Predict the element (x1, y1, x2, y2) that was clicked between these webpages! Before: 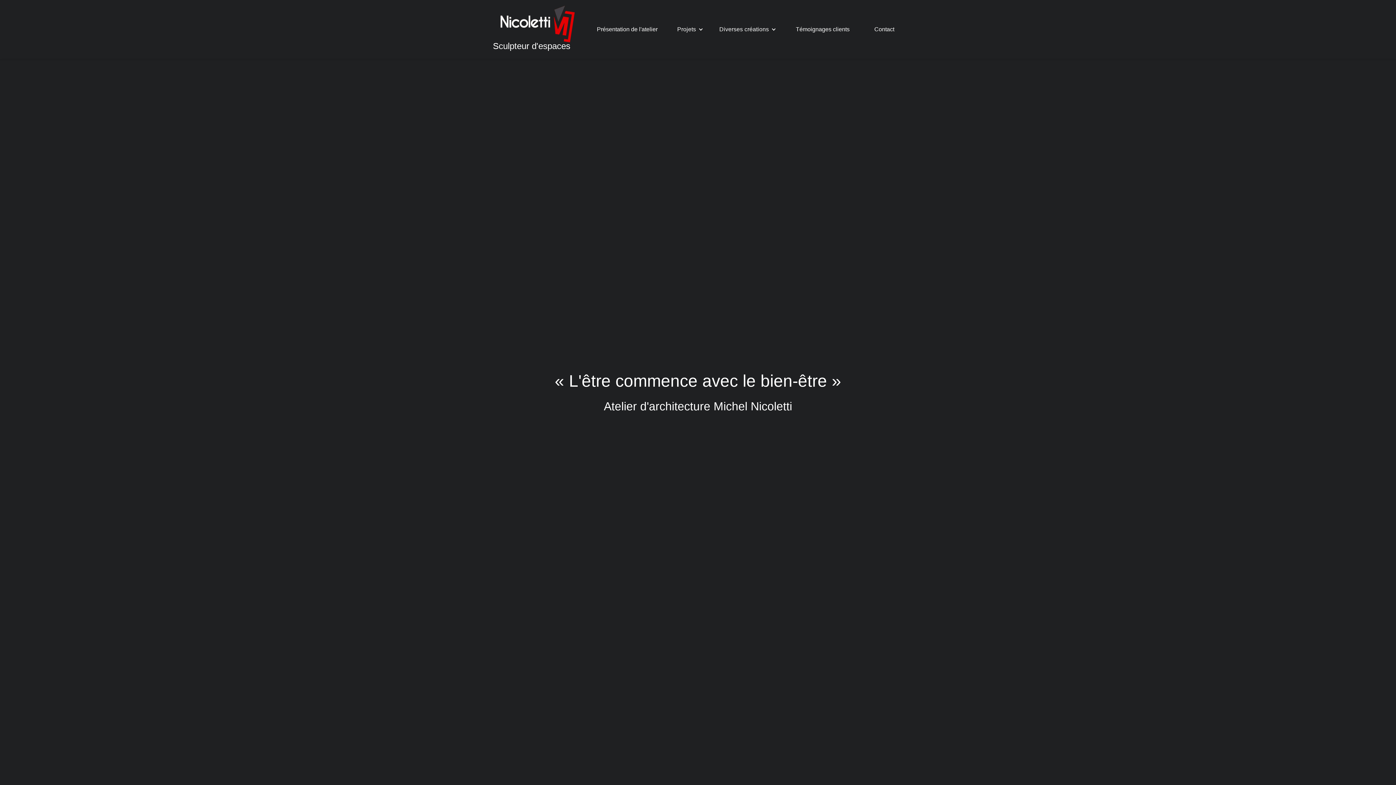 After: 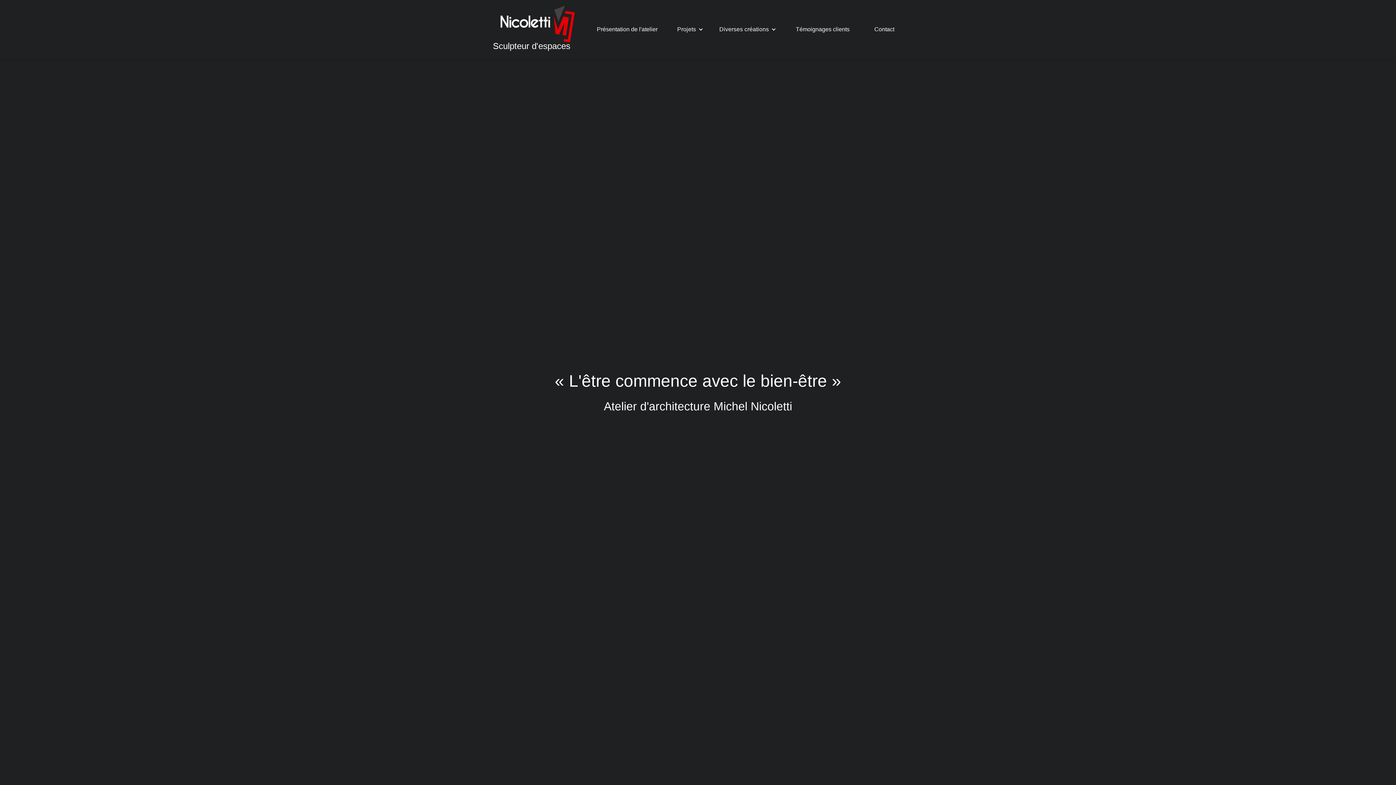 Action: bbox: (493, 5, 581, 53) label: Sculpteur d'espaces